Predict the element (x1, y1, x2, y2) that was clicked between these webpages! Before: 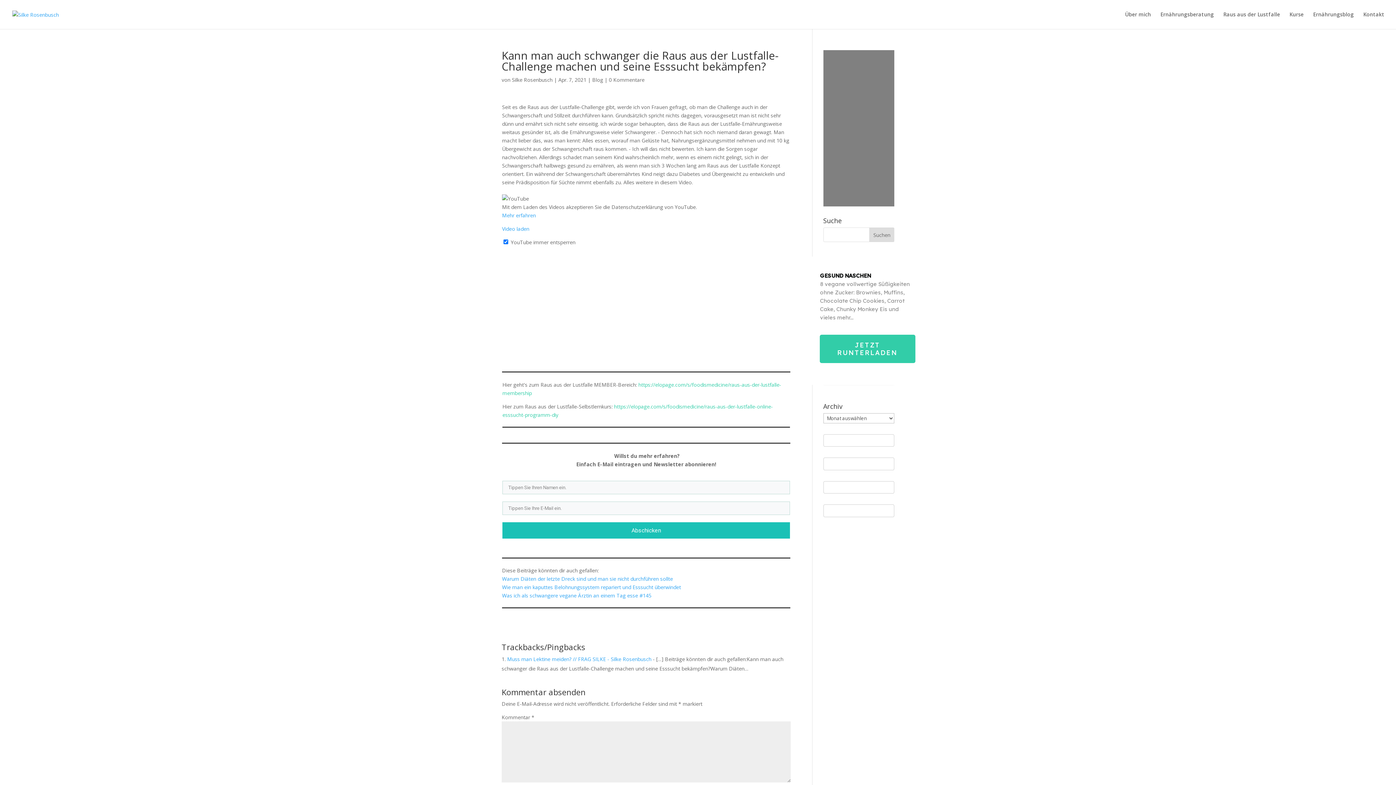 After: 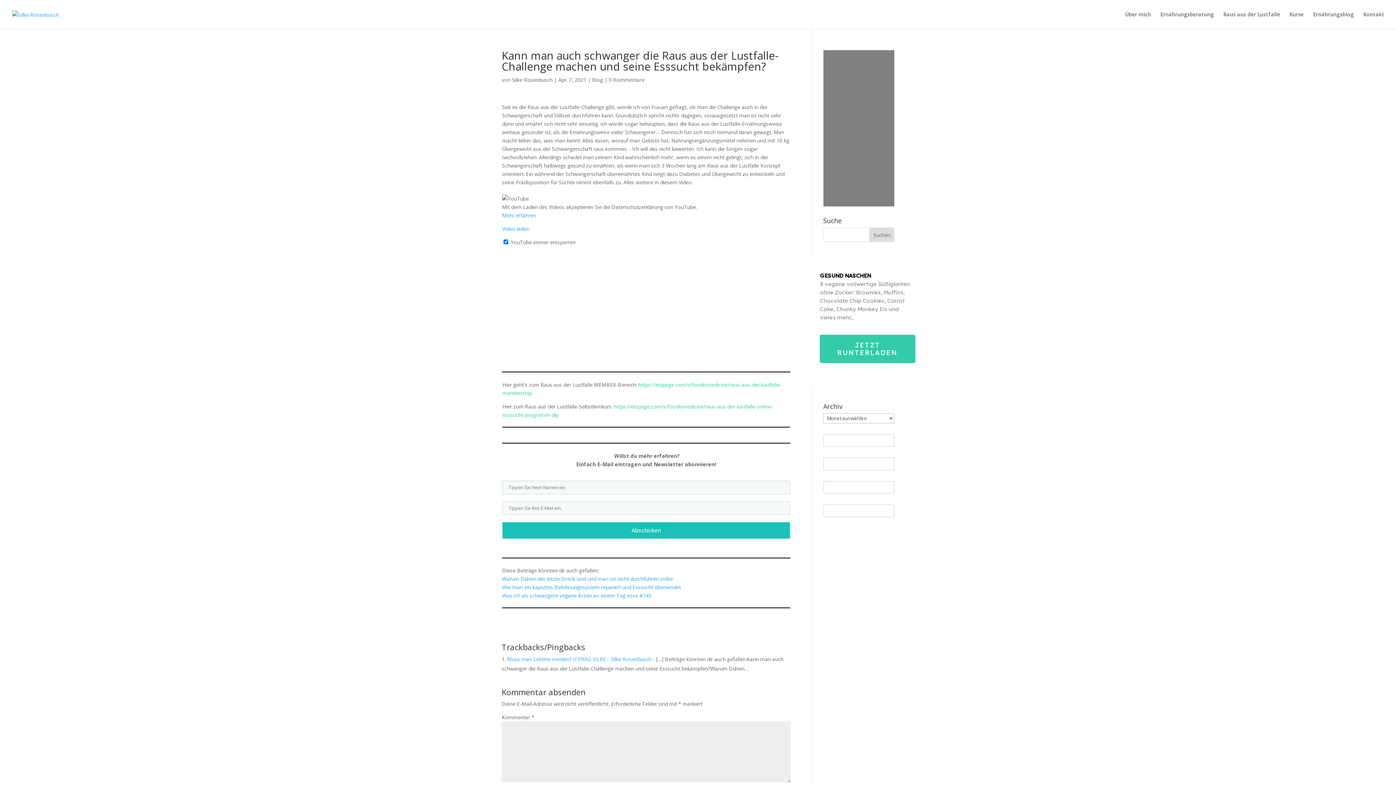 Action: label: Mehr erfahren bbox: (502, 212, 536, 218)